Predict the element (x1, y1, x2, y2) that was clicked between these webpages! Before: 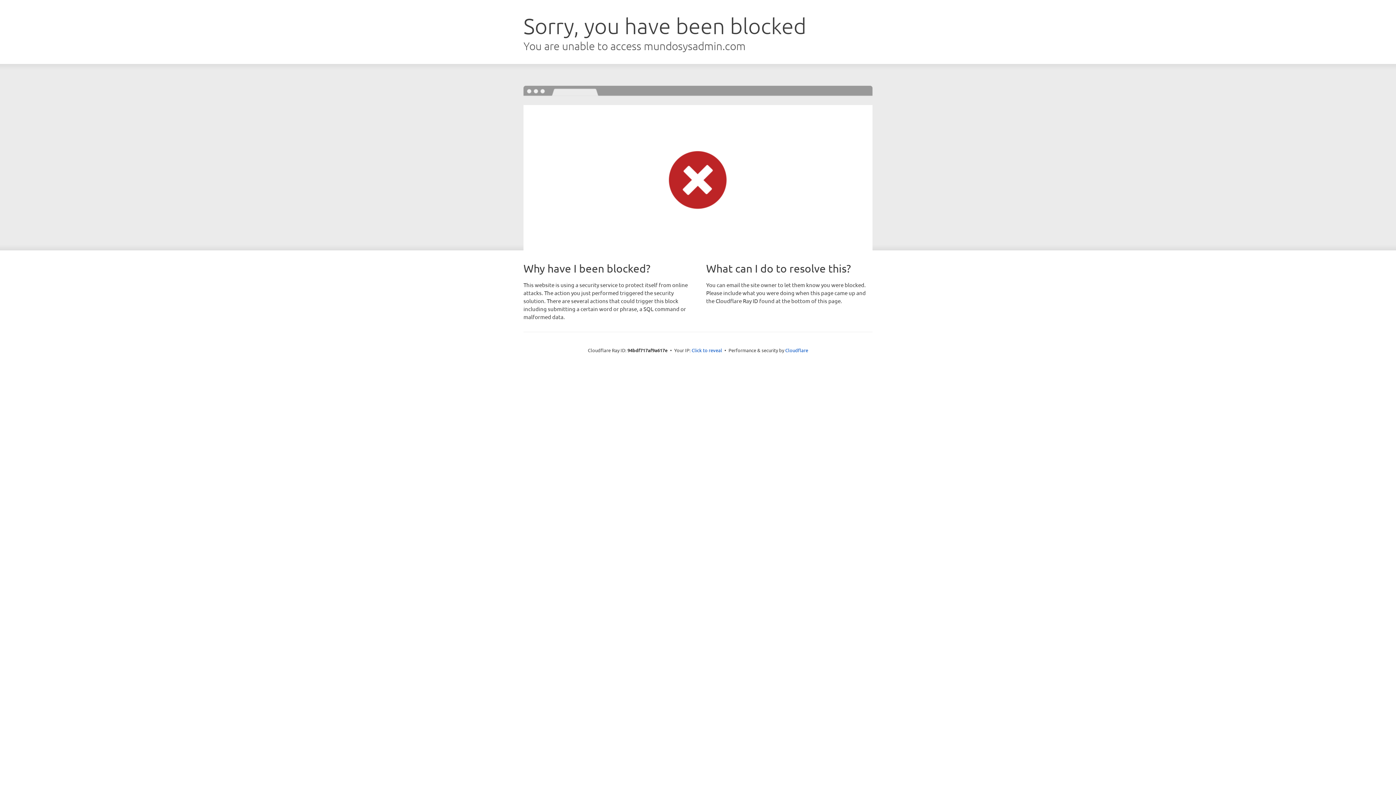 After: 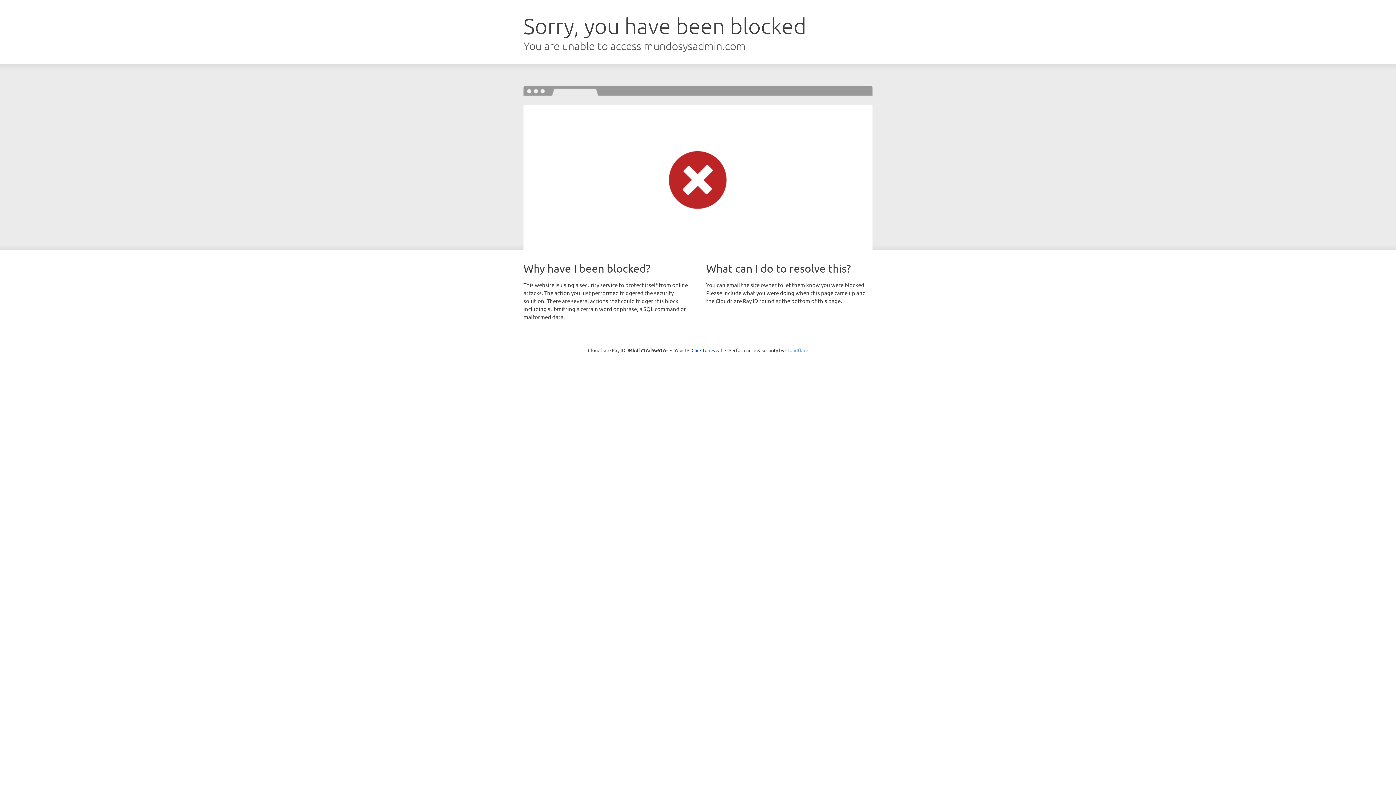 Action: label: Cloudflare bbox: (785, 347, 808, 353)